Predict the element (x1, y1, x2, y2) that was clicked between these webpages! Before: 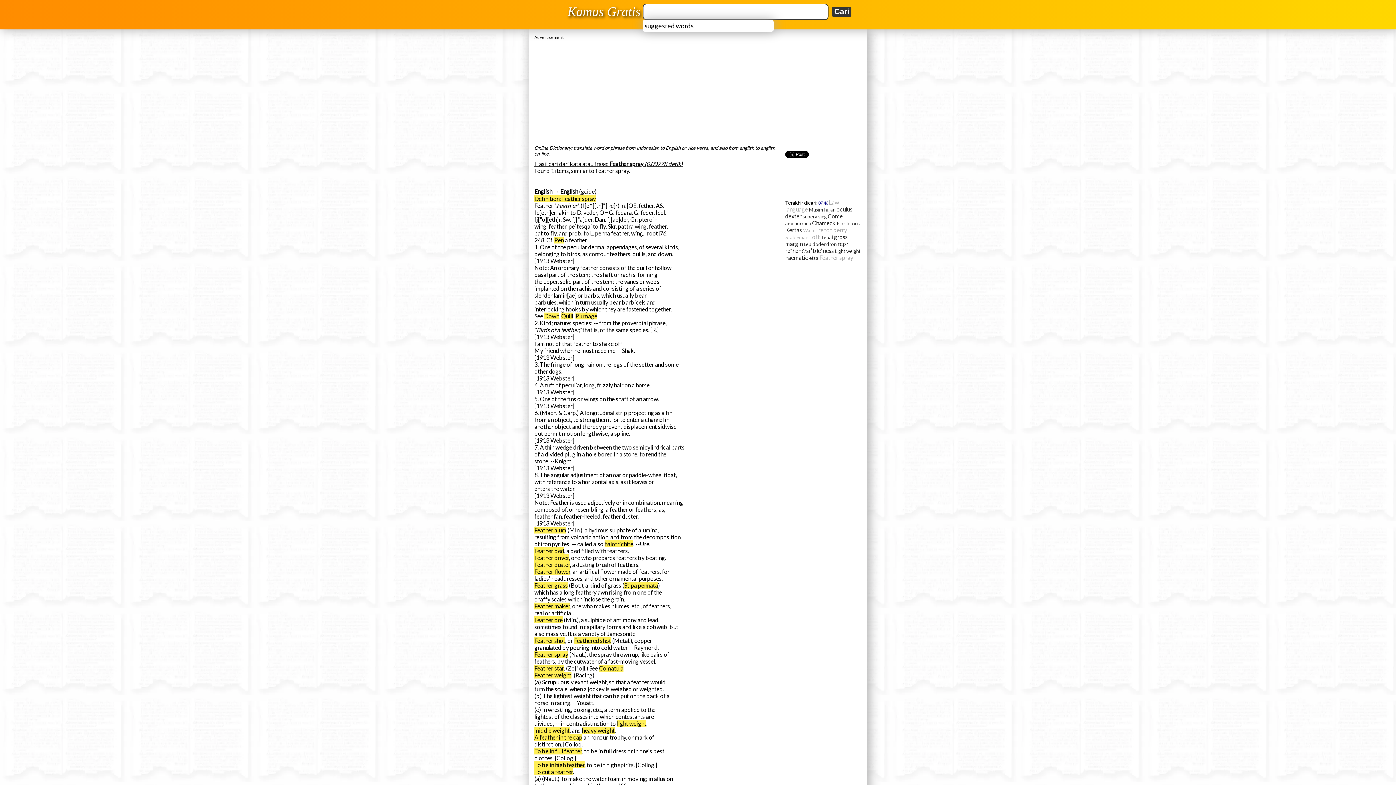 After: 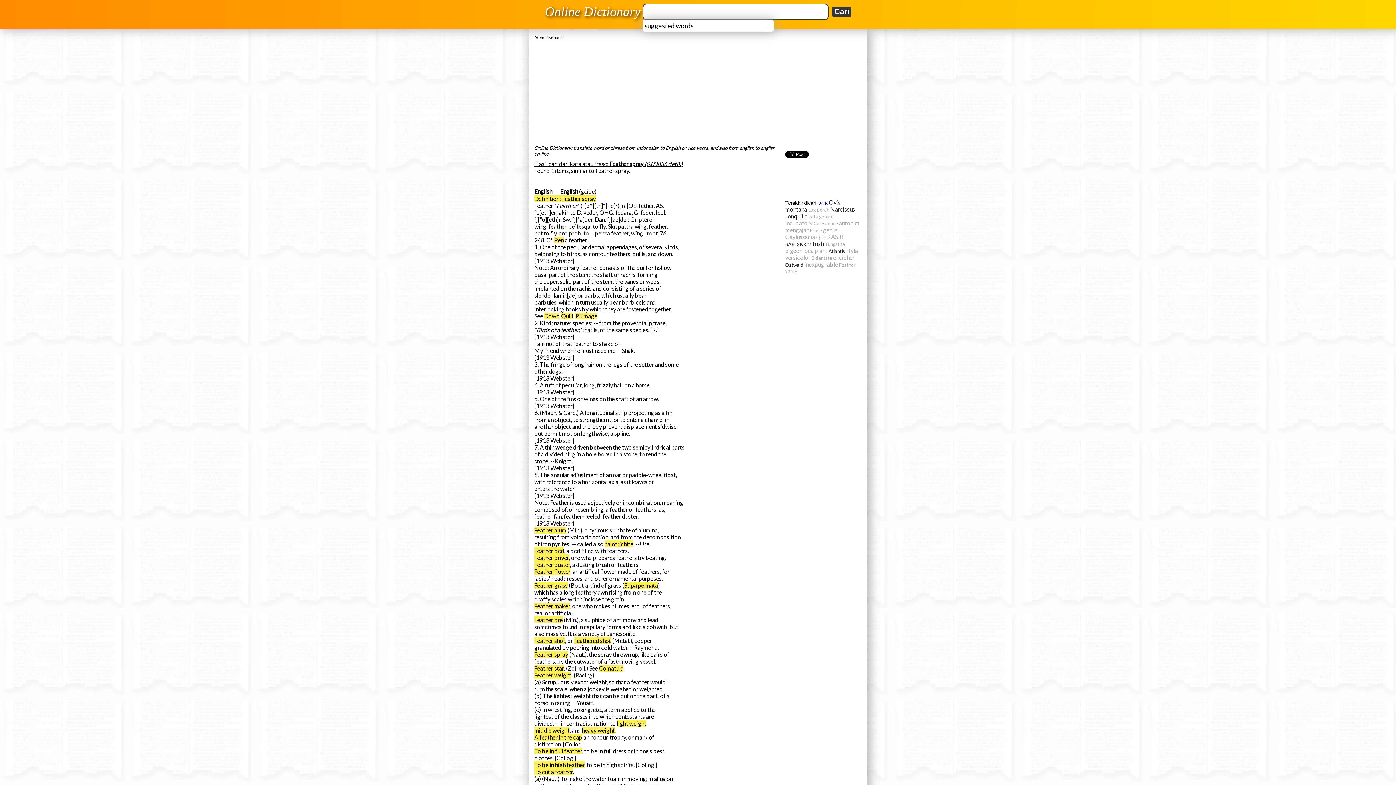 Action: label: Feather spray bbox: (819, 255, 853, 261)